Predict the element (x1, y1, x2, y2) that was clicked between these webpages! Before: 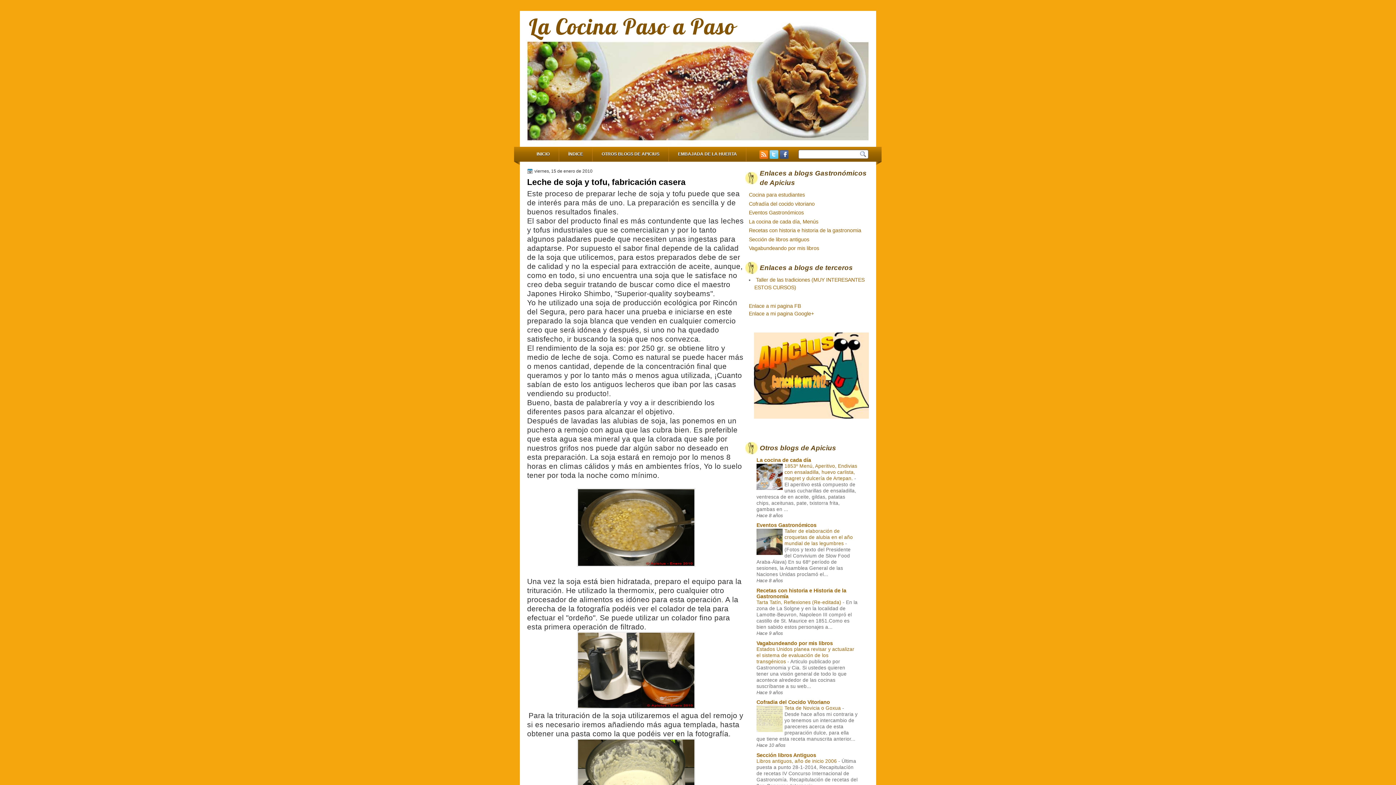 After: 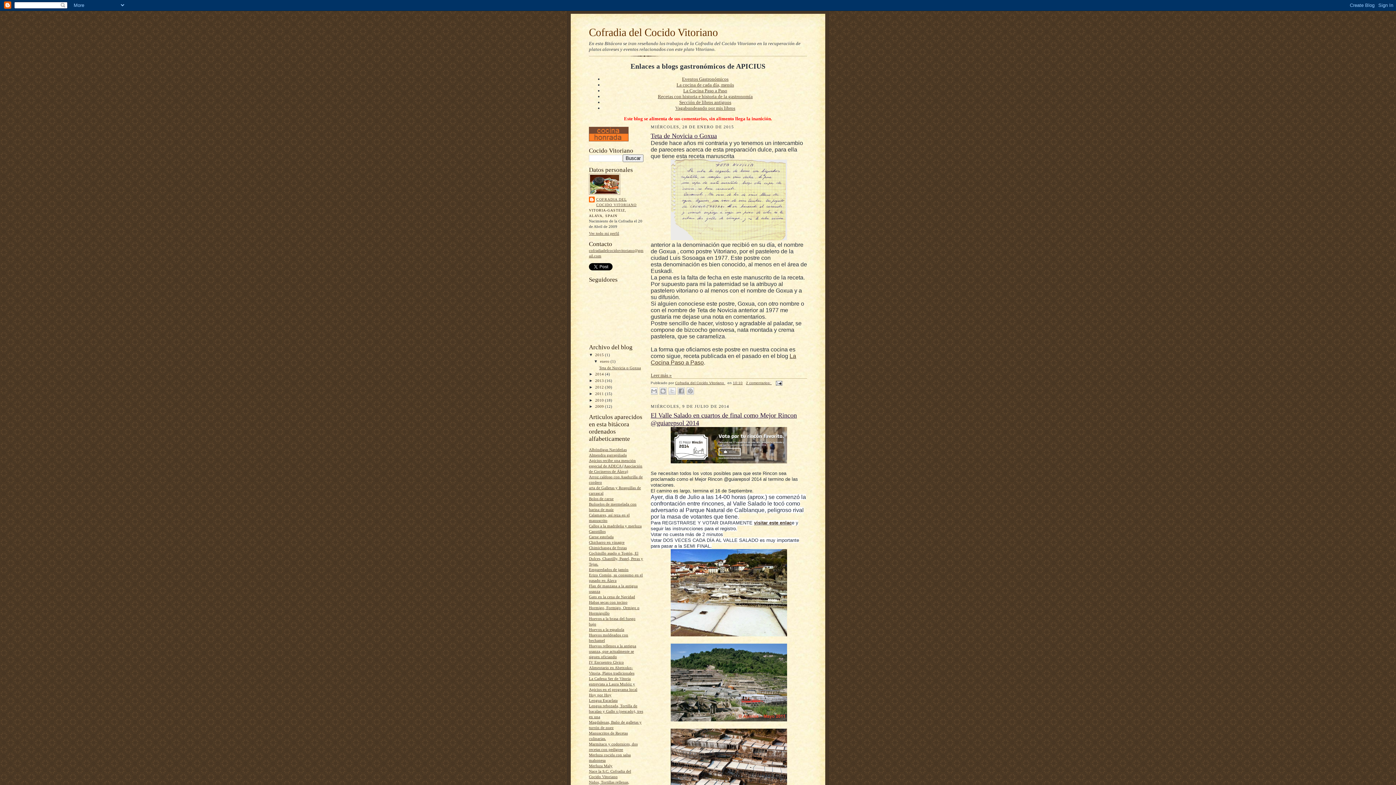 Action: bbox: (749, 200, 814, 206) label: Cofradía del cocido vitoriano